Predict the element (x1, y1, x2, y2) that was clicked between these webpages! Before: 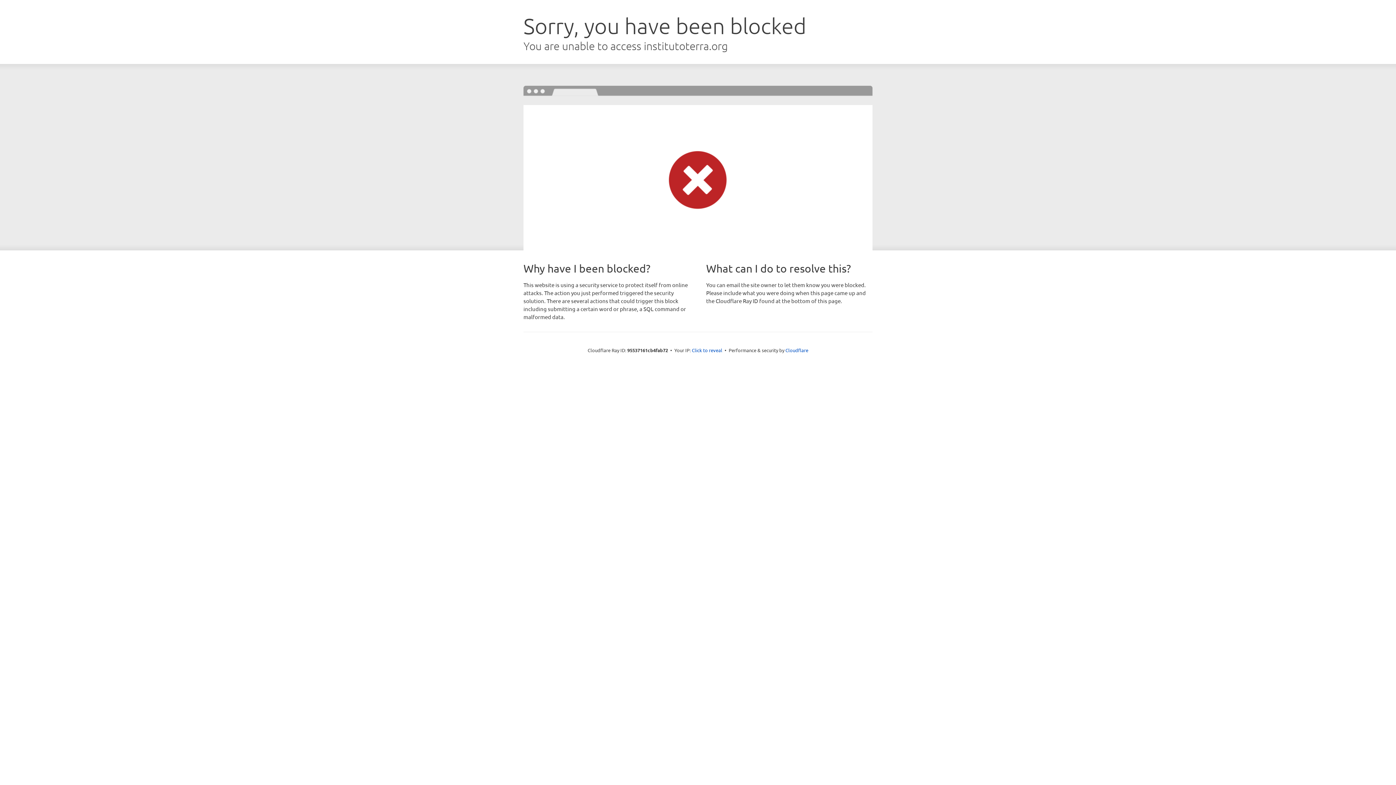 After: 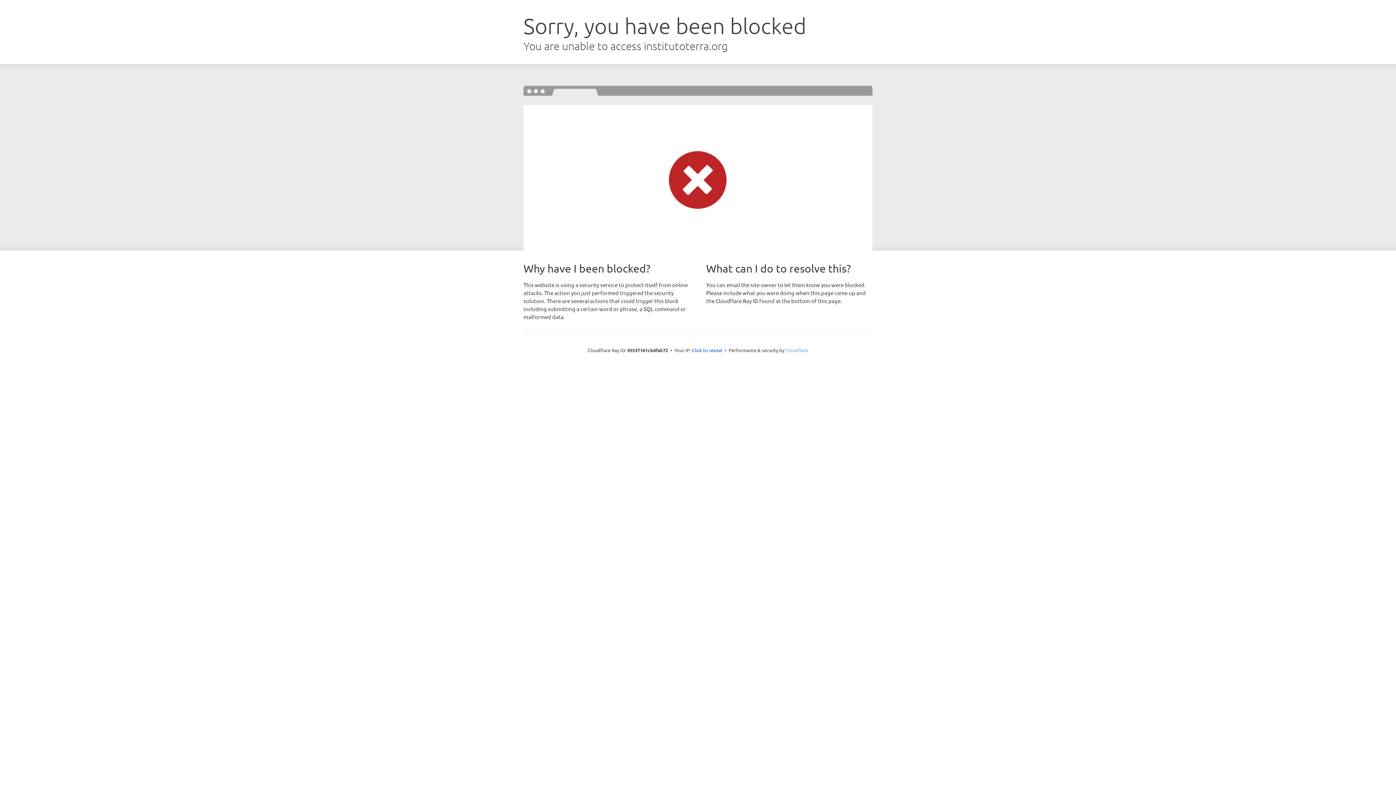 Action: label: Cloudflare bbox: (785, 347, 808, 353)